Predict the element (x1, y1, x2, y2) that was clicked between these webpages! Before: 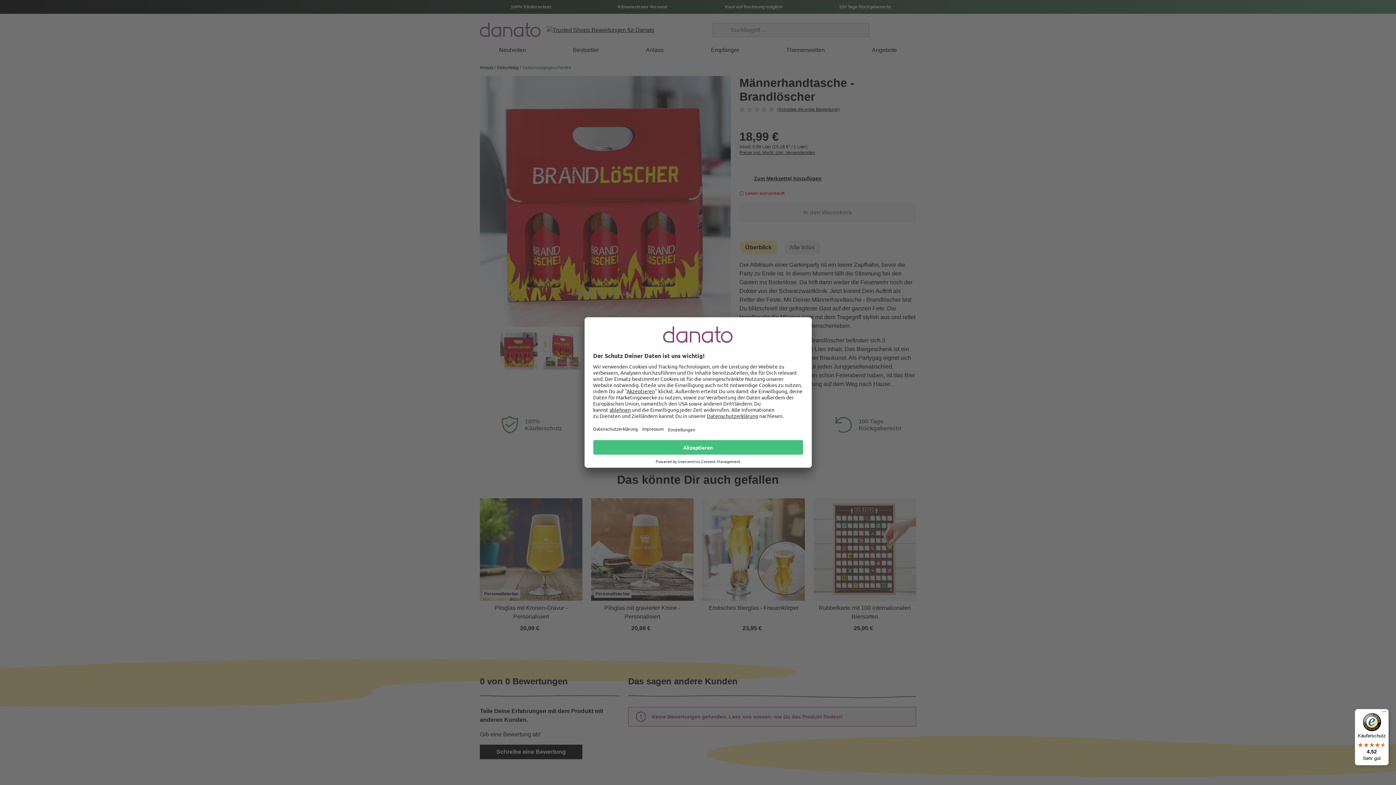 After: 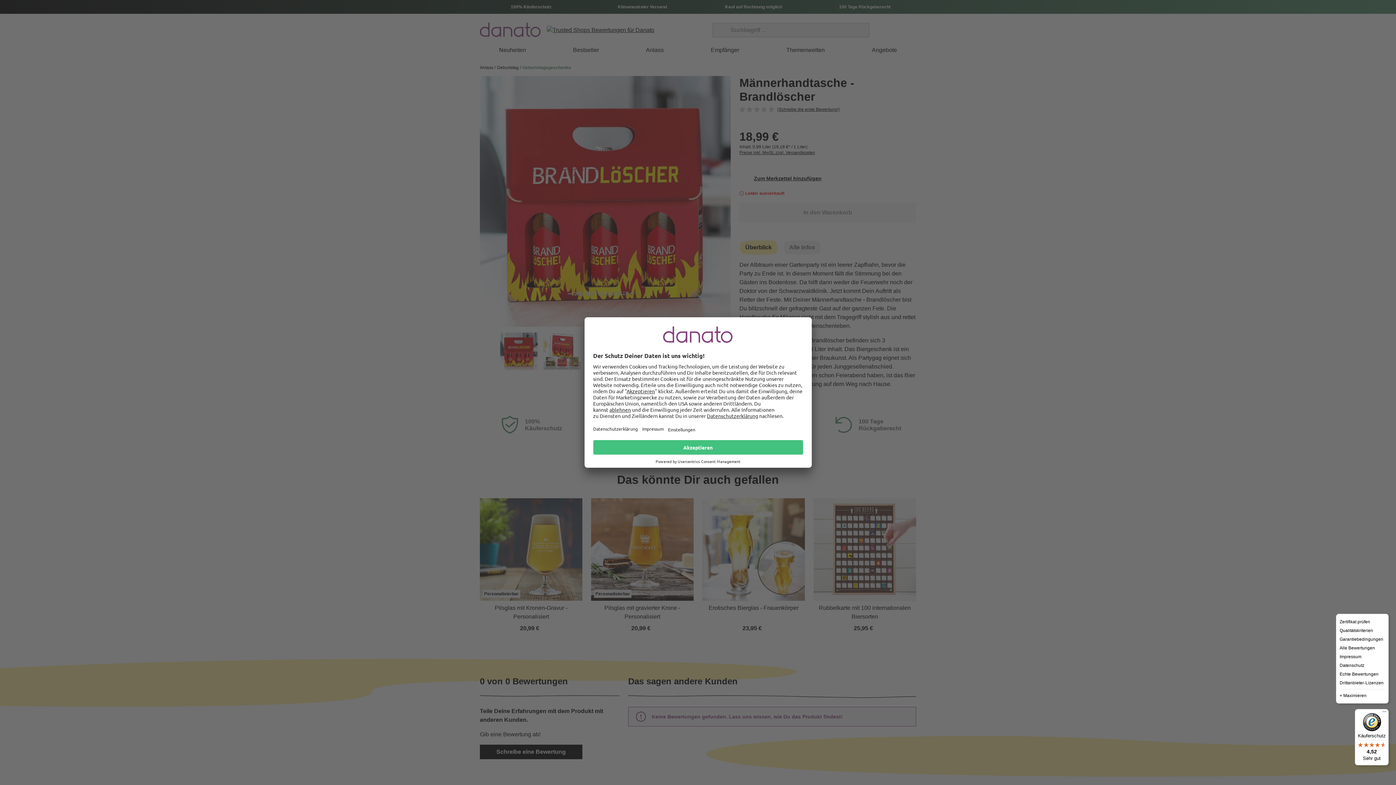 Action: bbox: (1380, 709, 1389, 718) label: Menü